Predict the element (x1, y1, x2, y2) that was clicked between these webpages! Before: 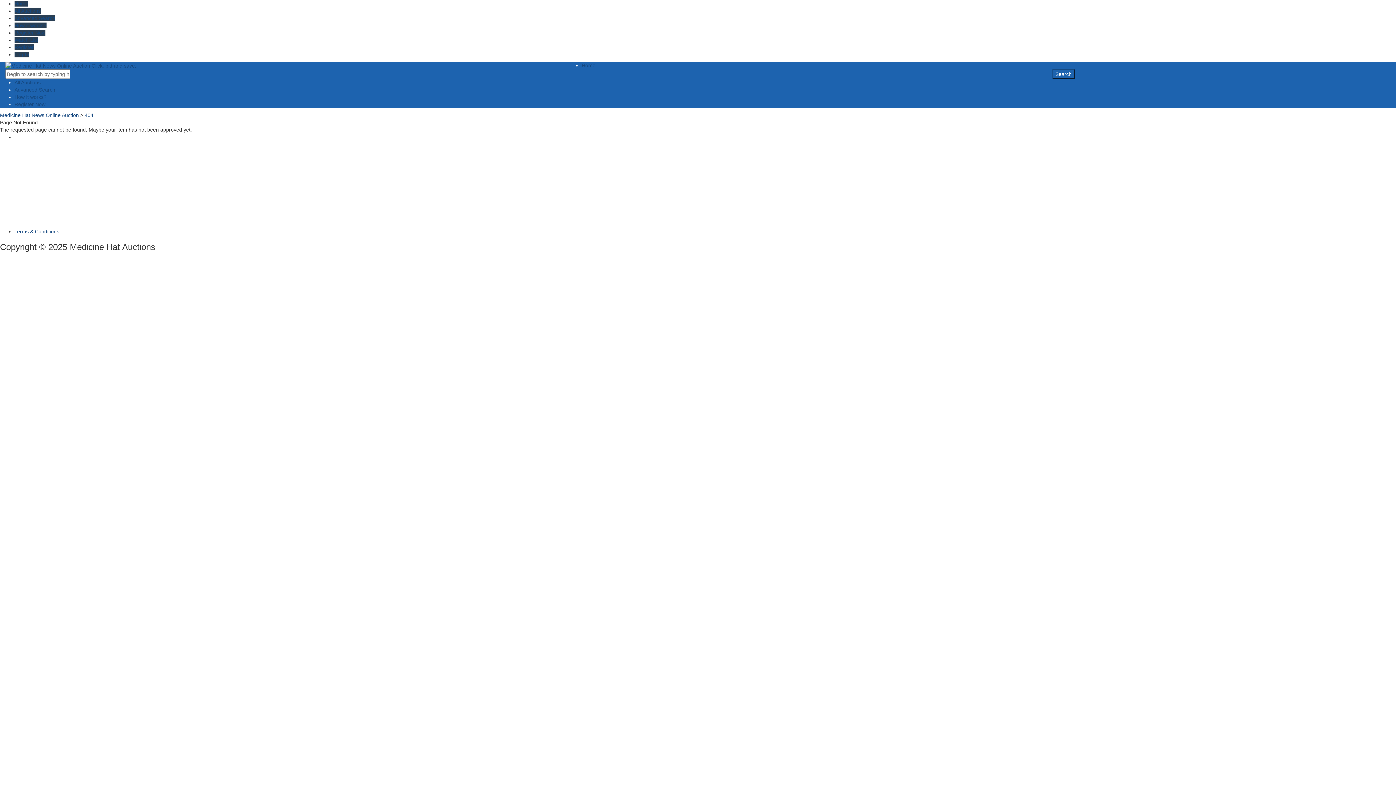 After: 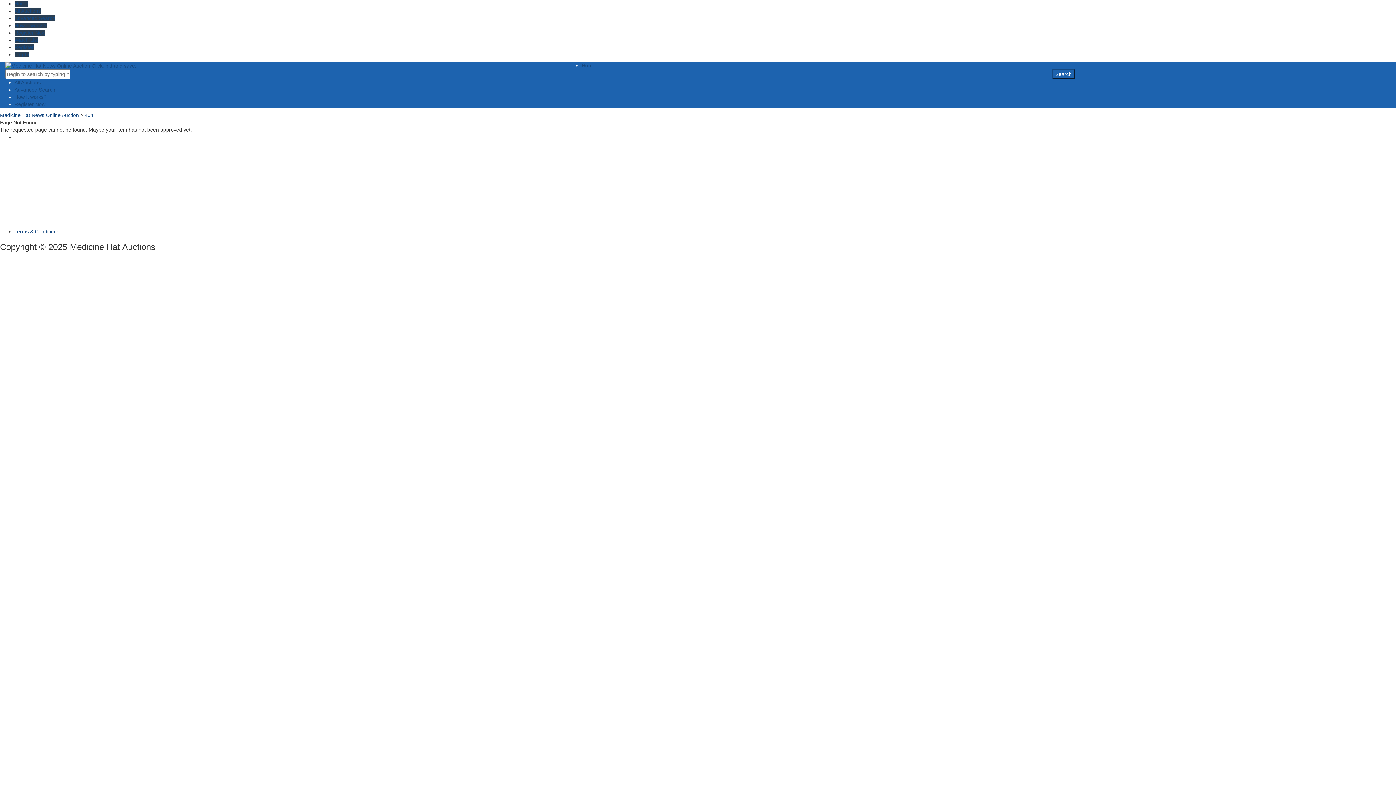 Action: bbox: (84, 112, 93, 118) label: 404